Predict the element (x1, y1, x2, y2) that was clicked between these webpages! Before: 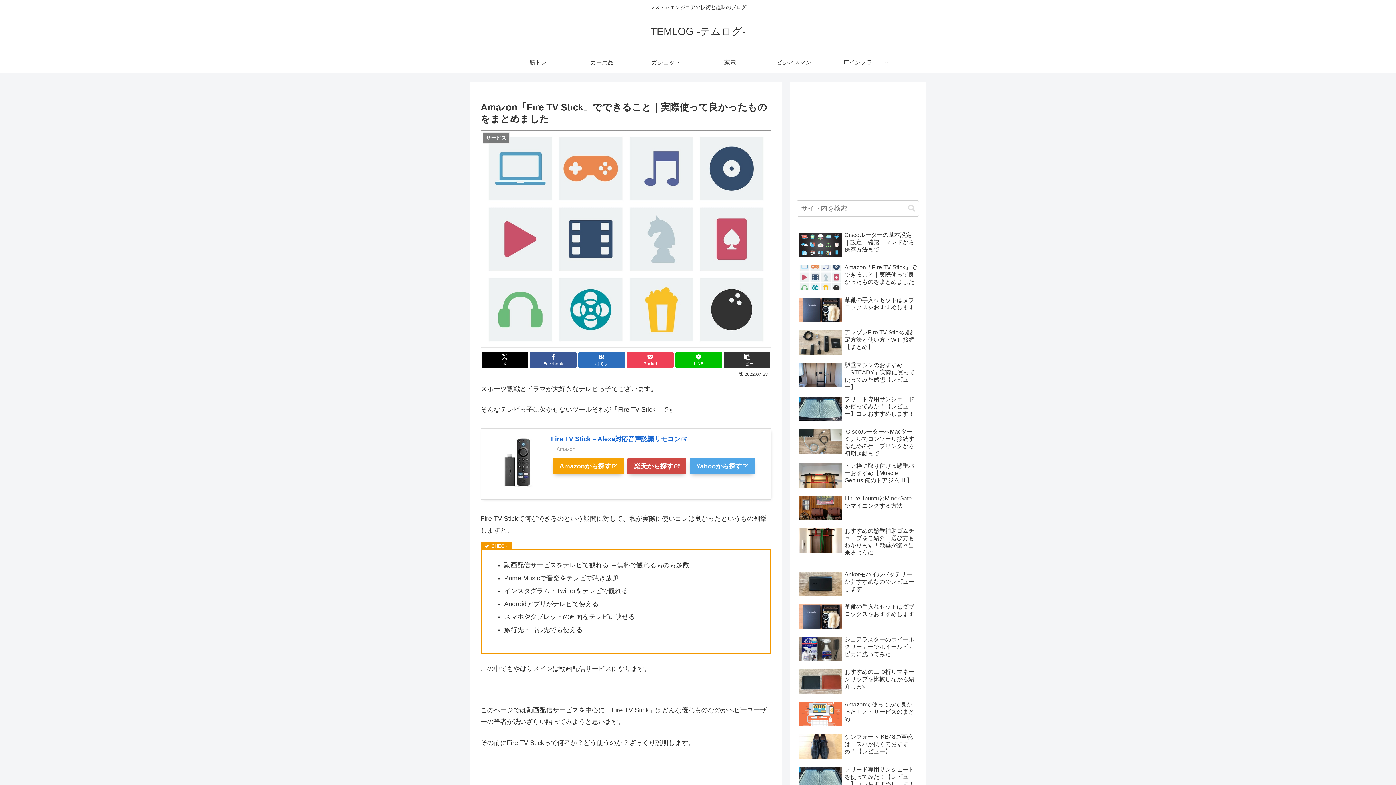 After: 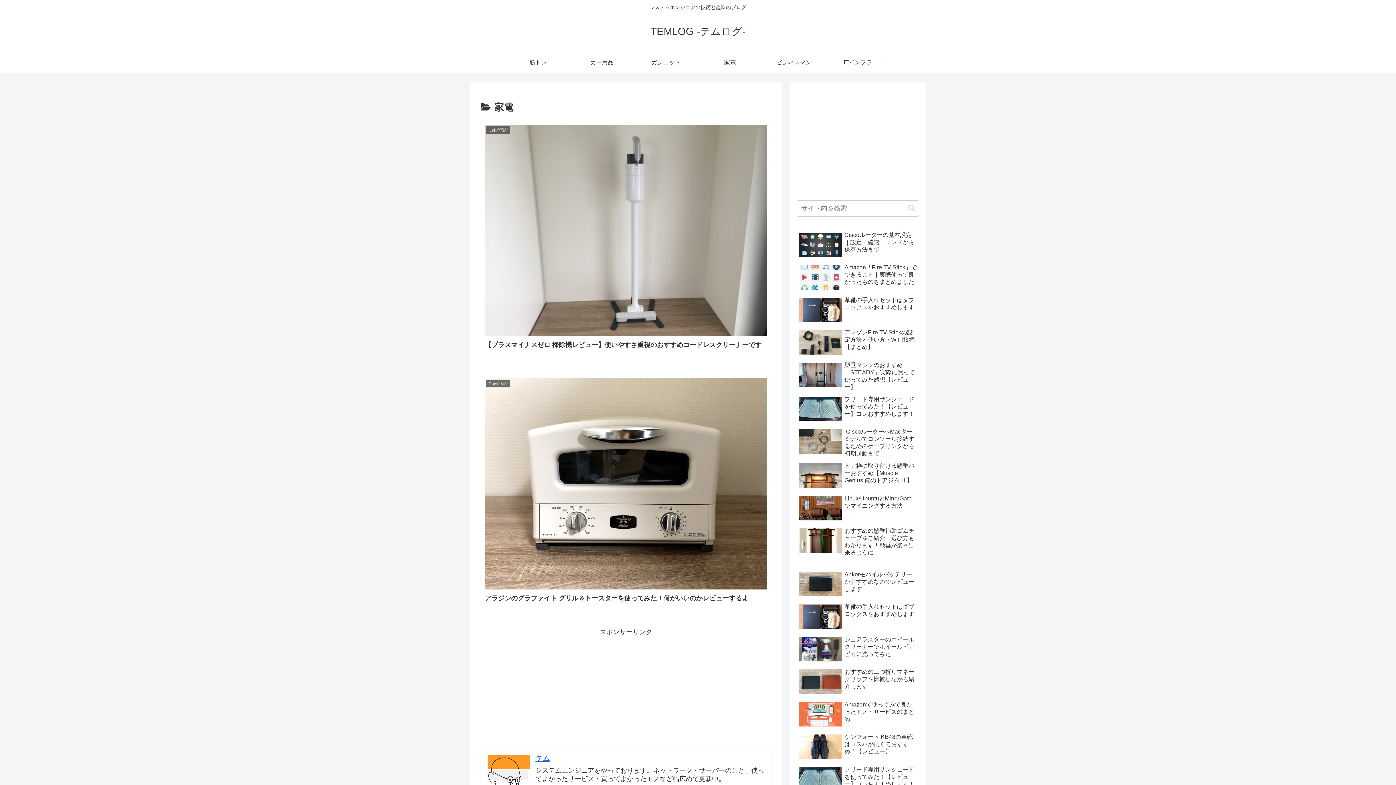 Action: label: 家電 bbox: (698, 51, 762, 73)